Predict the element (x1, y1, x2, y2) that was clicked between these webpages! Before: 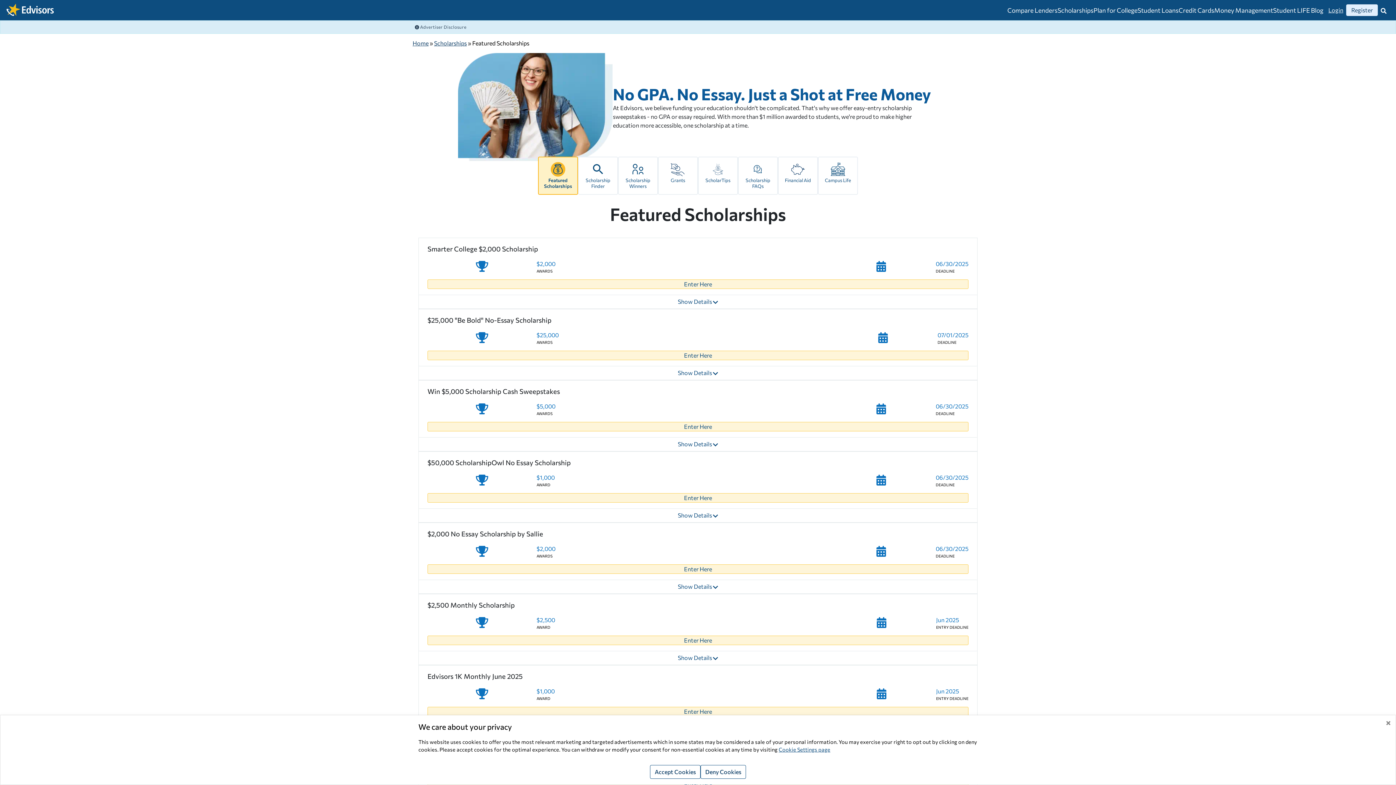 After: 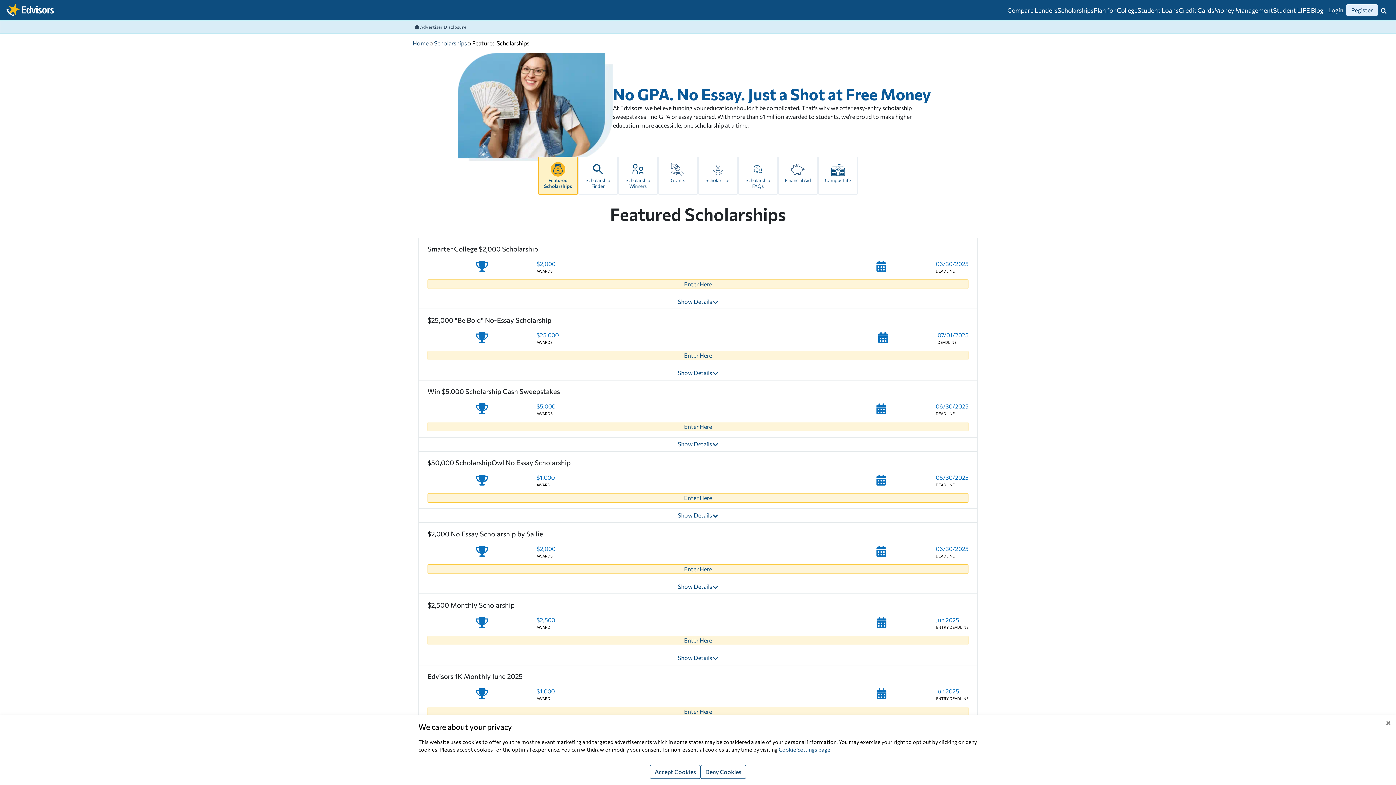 Action: label: Scholarships bbox: (1057, 6, 1093, 14)